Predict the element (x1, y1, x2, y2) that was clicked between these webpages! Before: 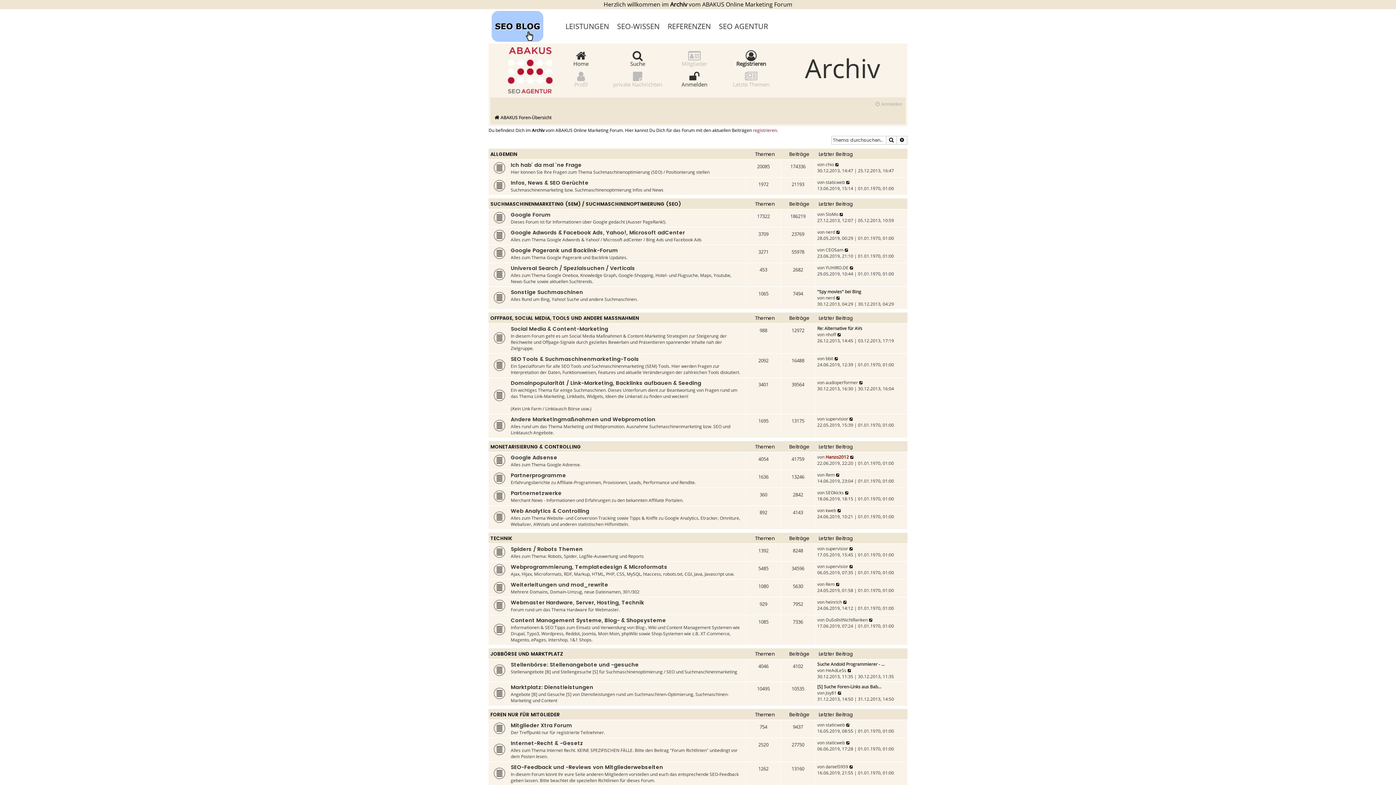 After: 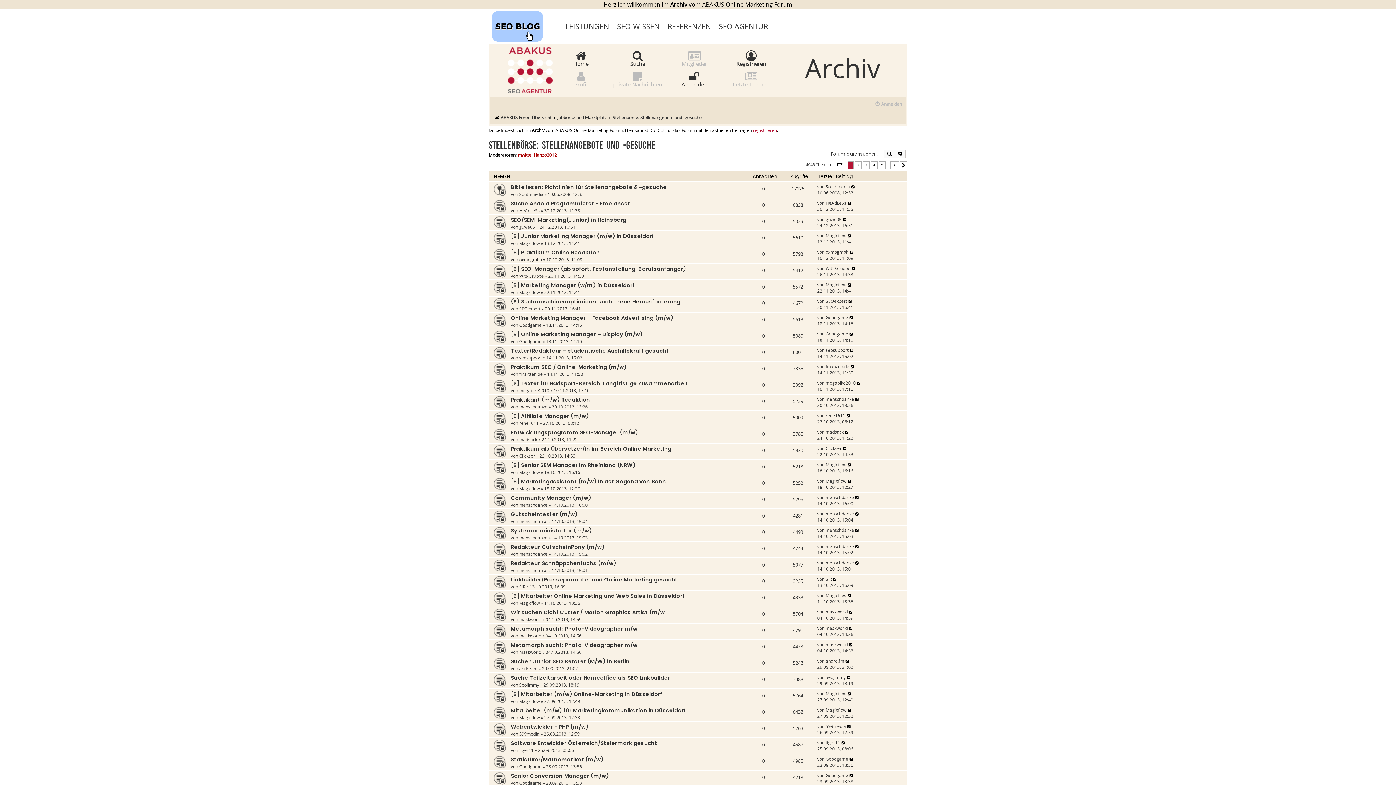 Action: label: Stellenbörse: Stellenangebote und -gesuche bbox: (510, 661, 638, 670)